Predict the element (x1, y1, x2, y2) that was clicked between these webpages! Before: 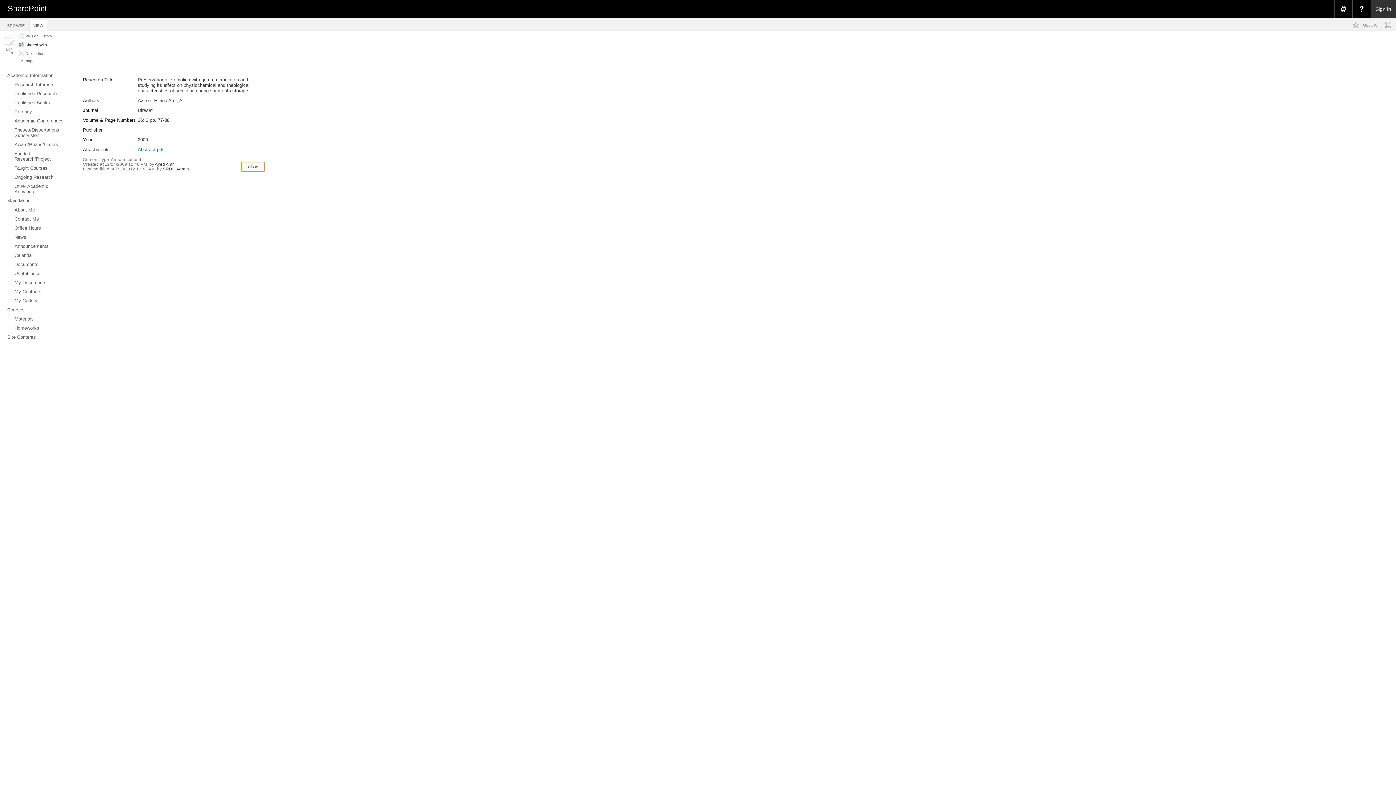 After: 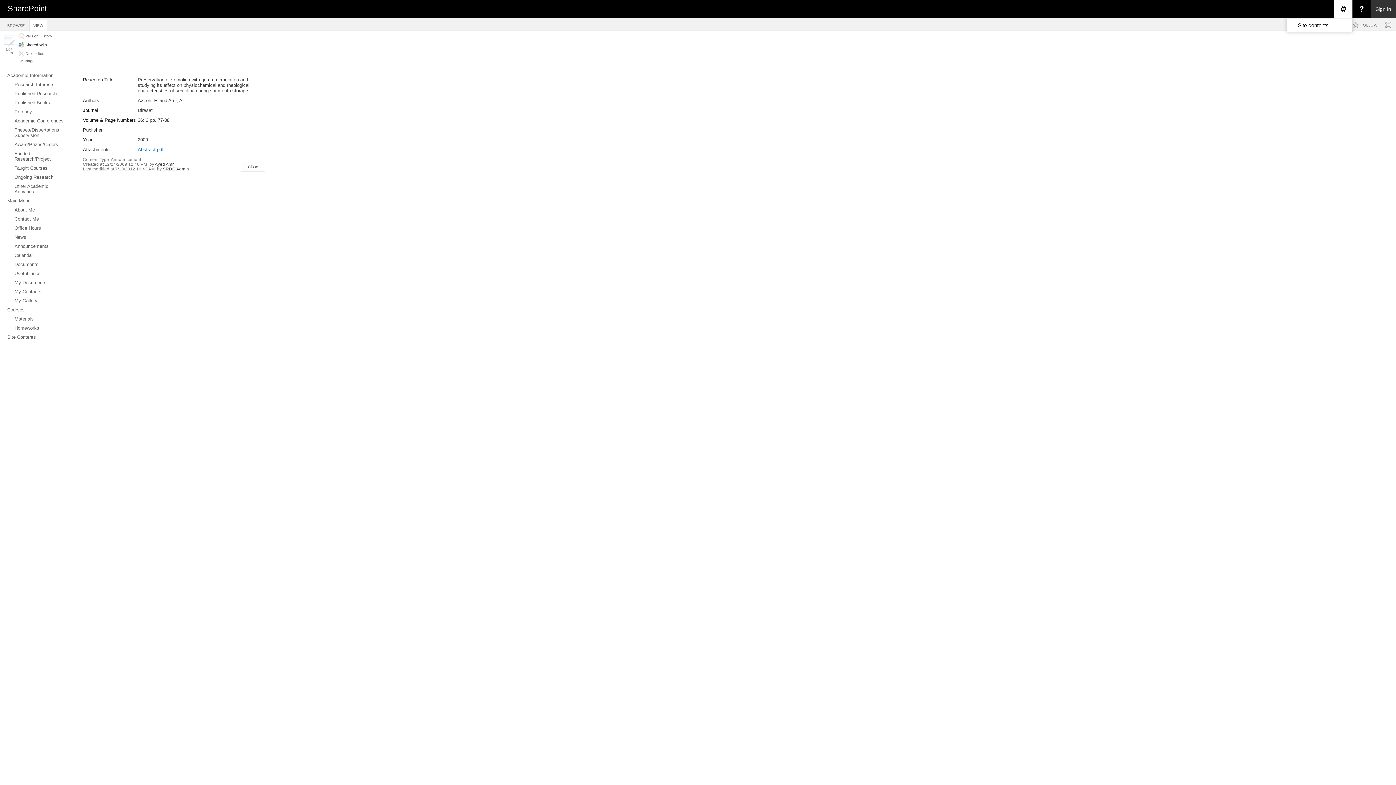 Action: label: Open the Settings menu bbox: (1334, 0, 1352, 18)